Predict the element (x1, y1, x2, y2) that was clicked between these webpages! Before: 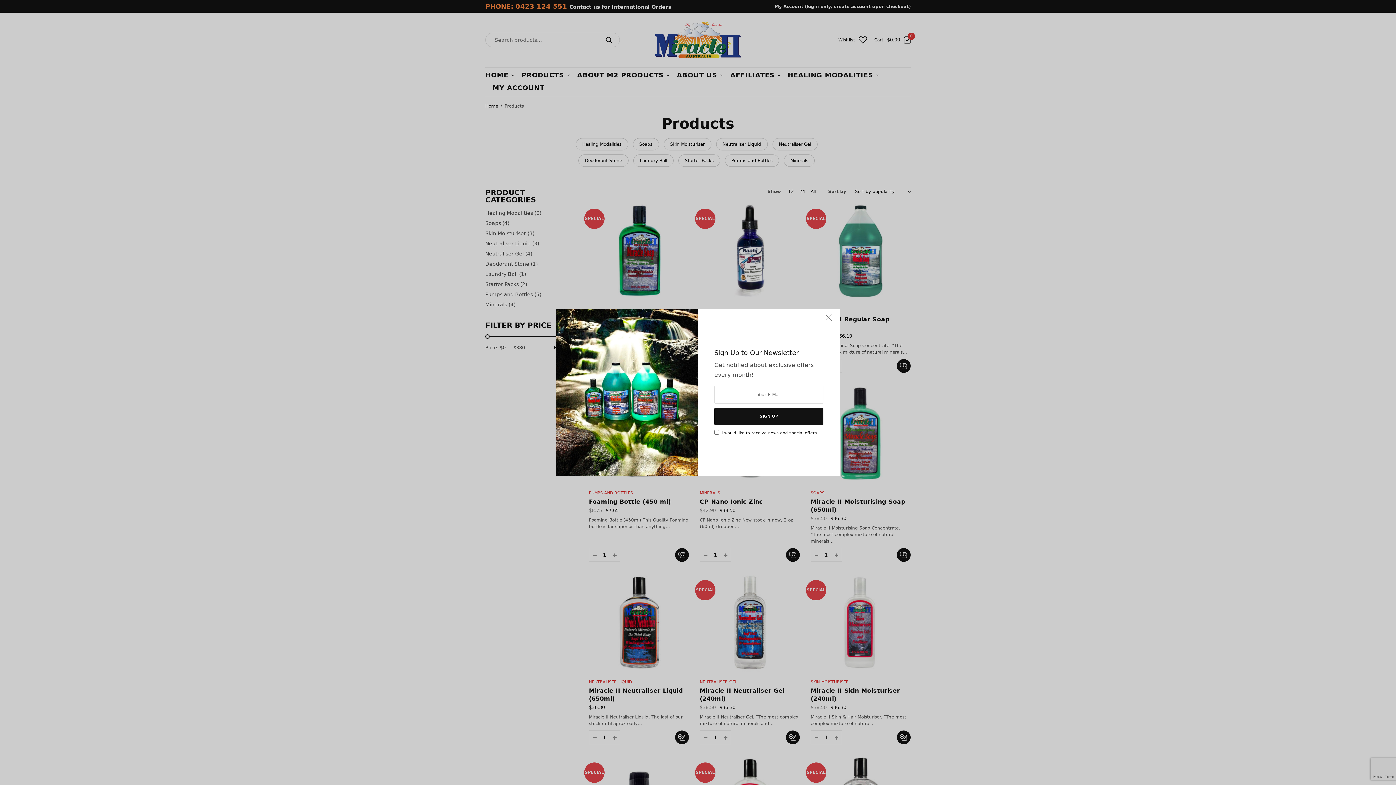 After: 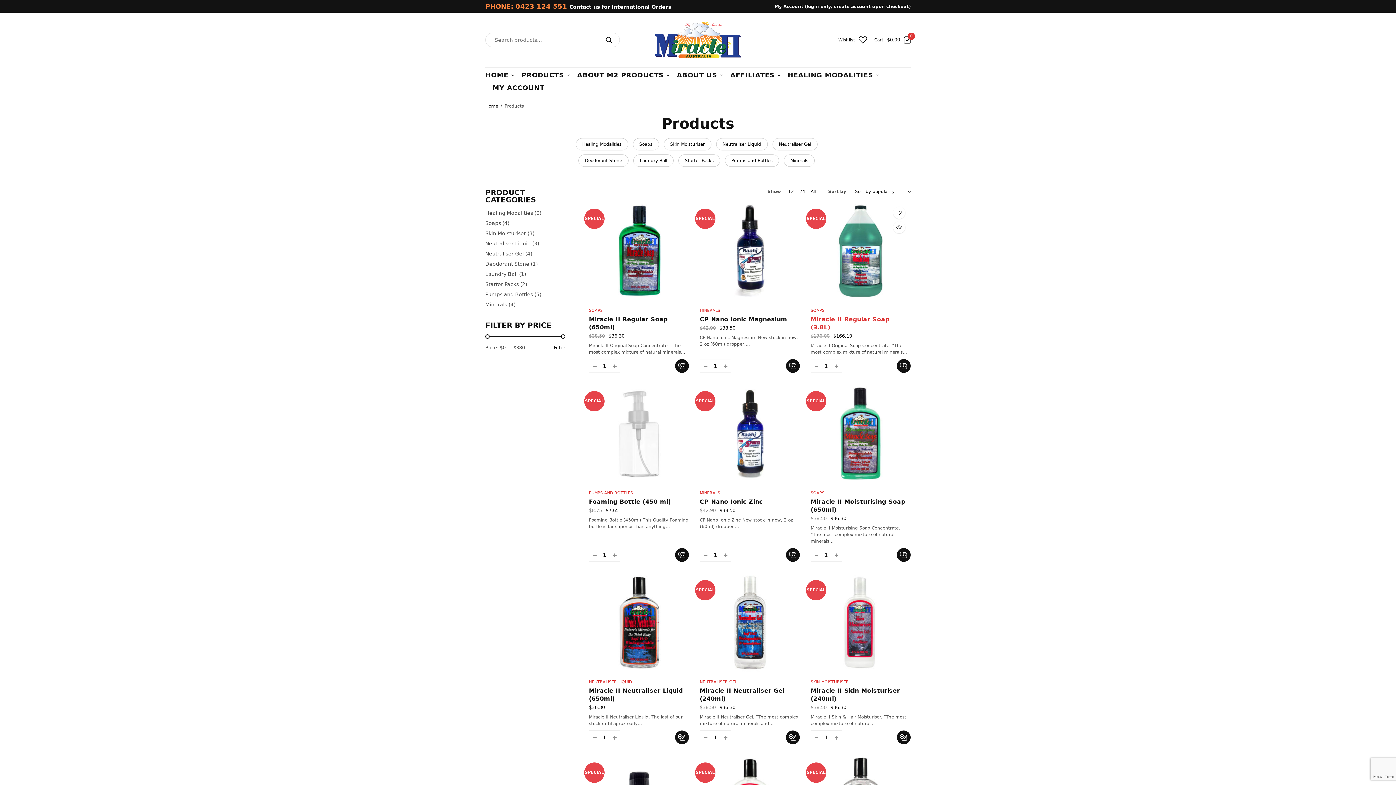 Action: bbox: (821, 312, 836, 328)